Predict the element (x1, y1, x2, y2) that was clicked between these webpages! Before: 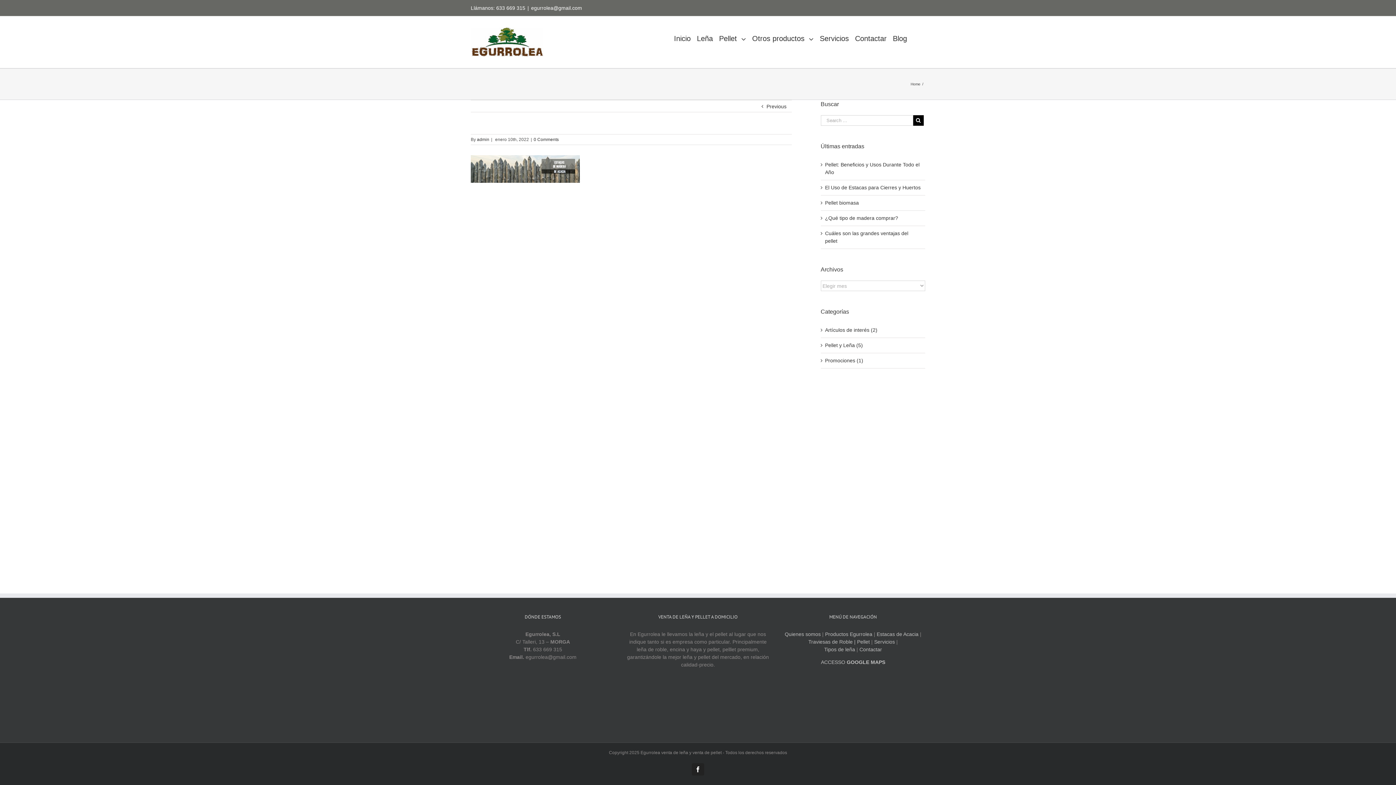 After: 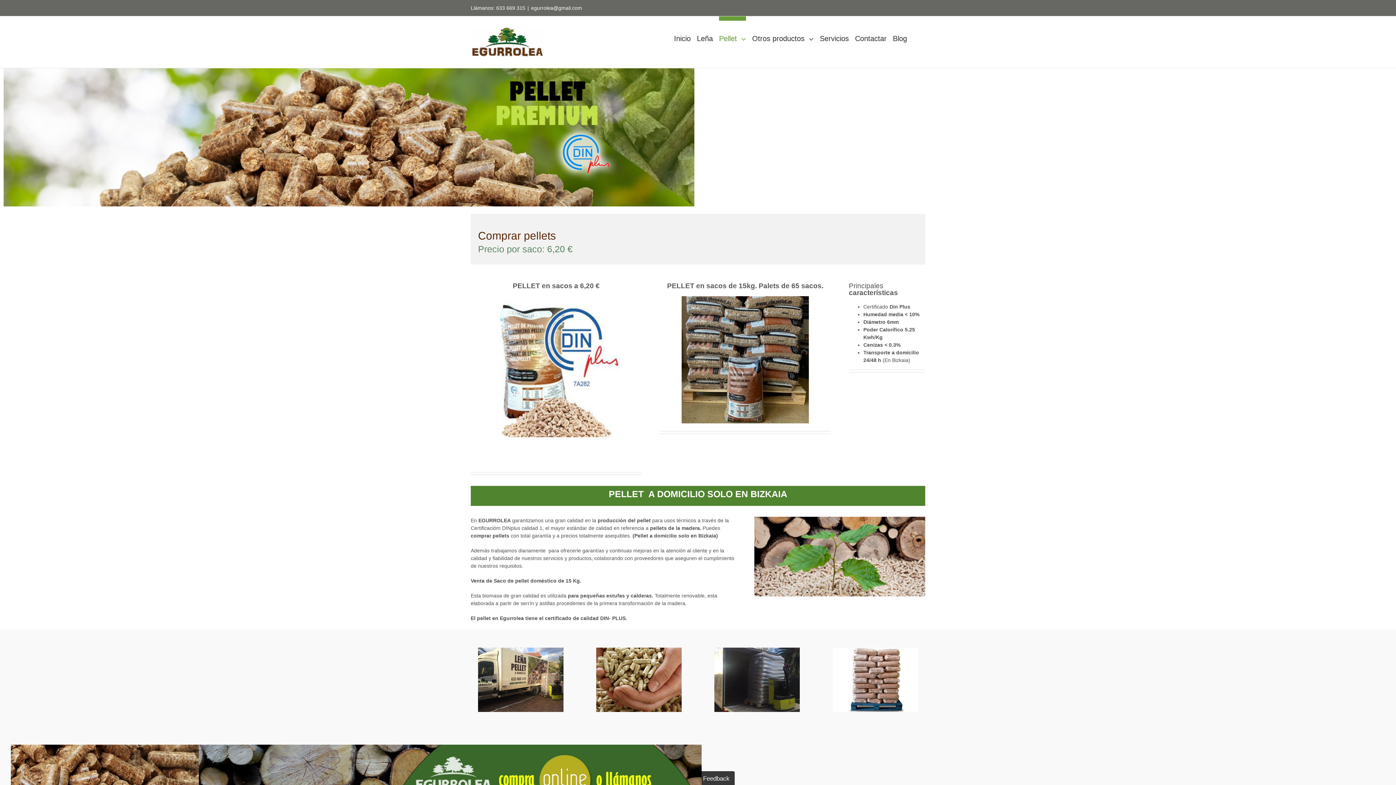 Action: label: | Pellet bbox: (854, 639, 870, 645)